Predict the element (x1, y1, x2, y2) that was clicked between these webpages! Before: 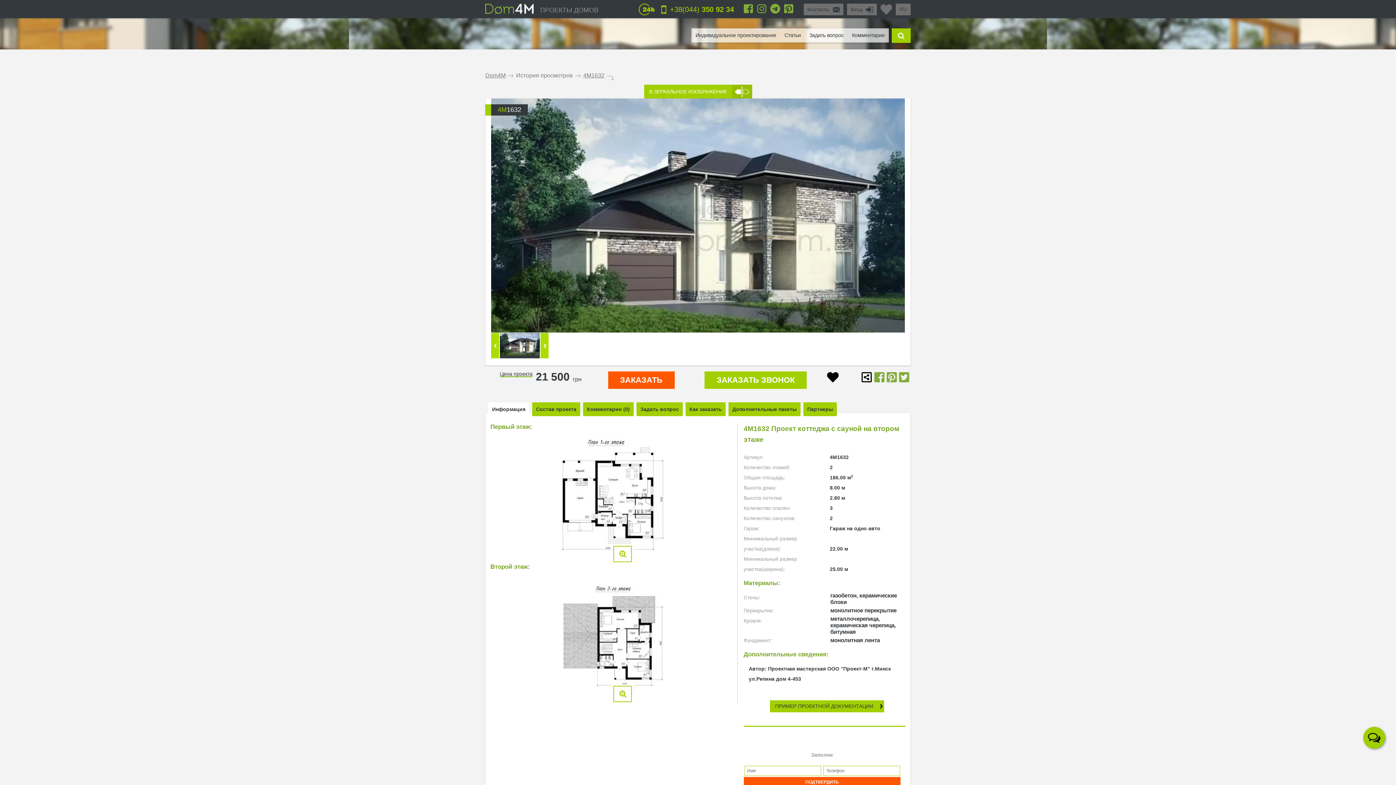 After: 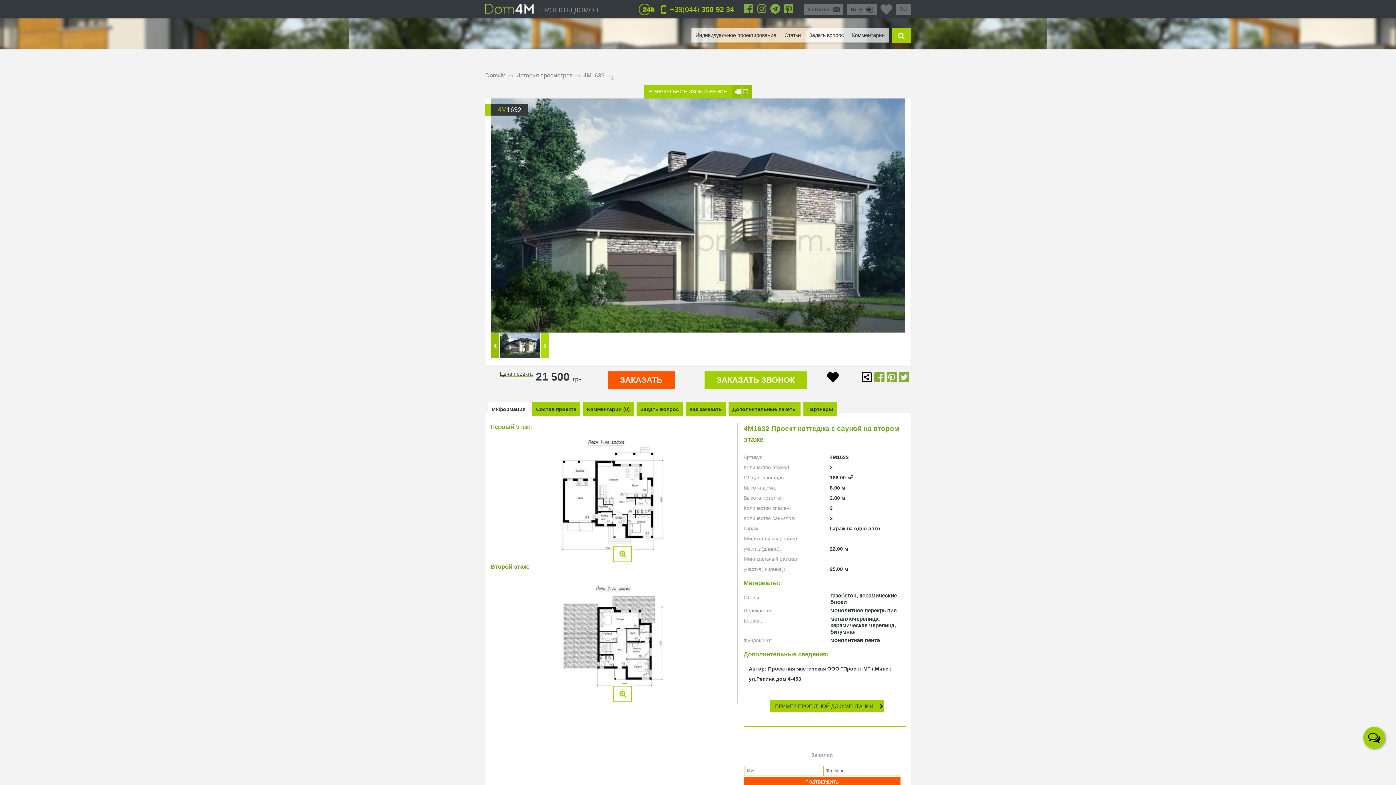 Action: bbox: (491, 332, 499, 358)